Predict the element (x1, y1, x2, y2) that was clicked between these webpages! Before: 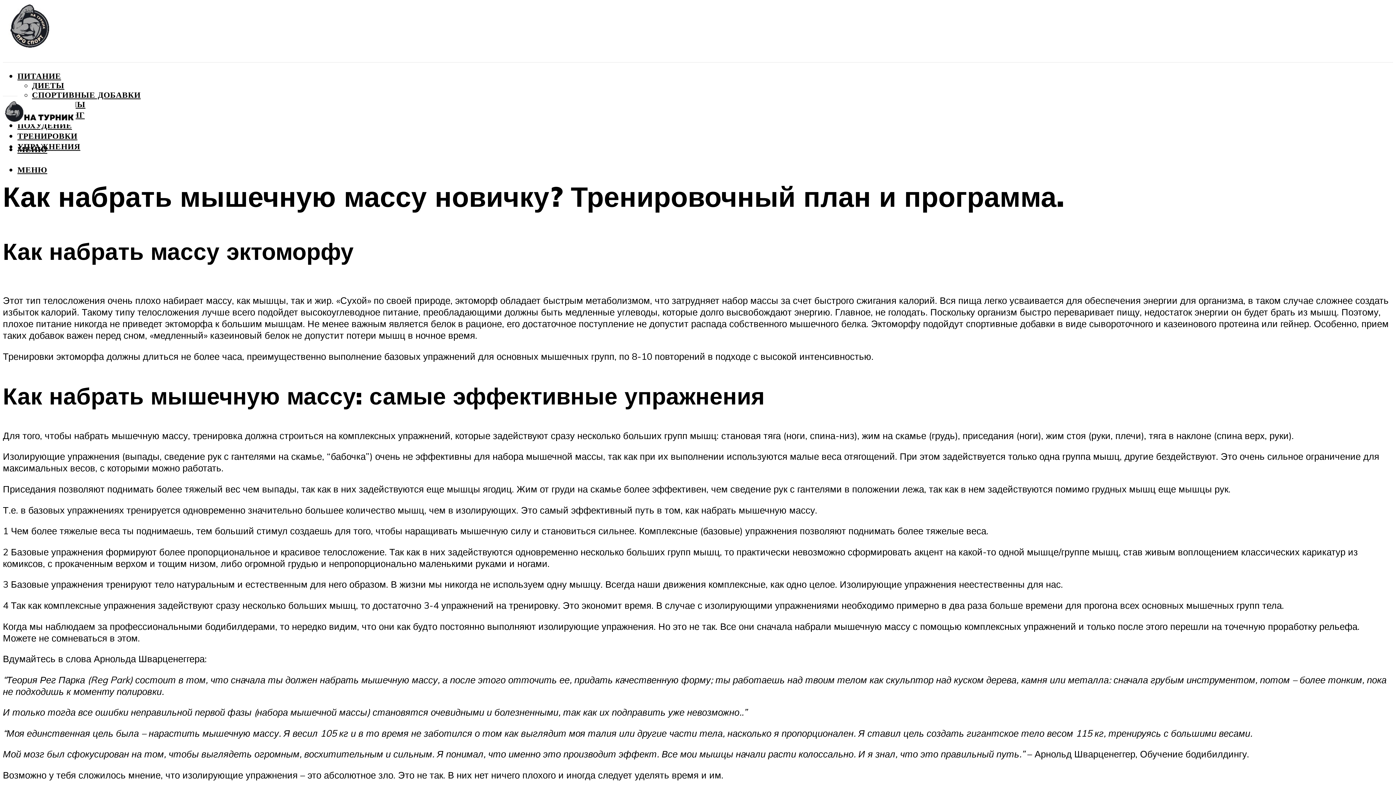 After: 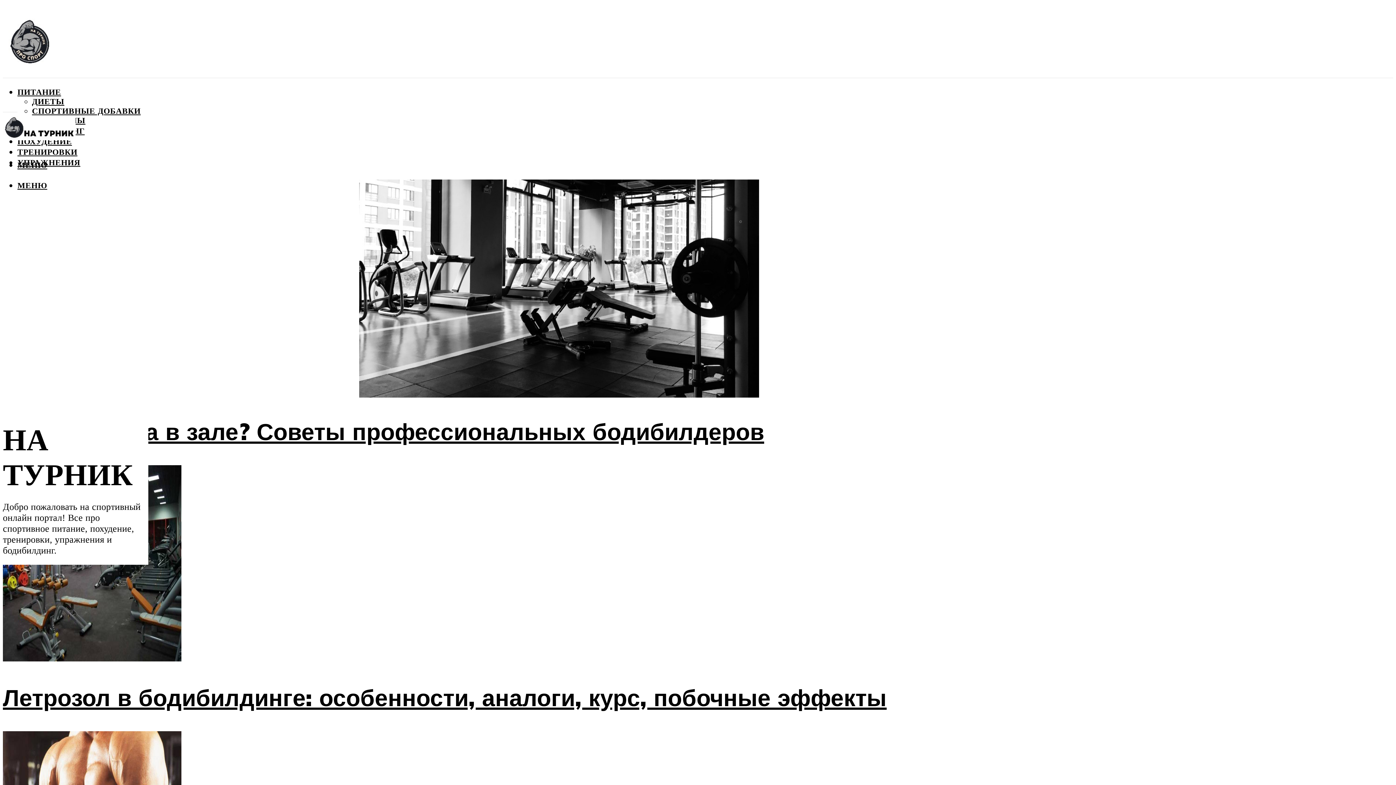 Action: bbox: (2, 21, 57, 56)